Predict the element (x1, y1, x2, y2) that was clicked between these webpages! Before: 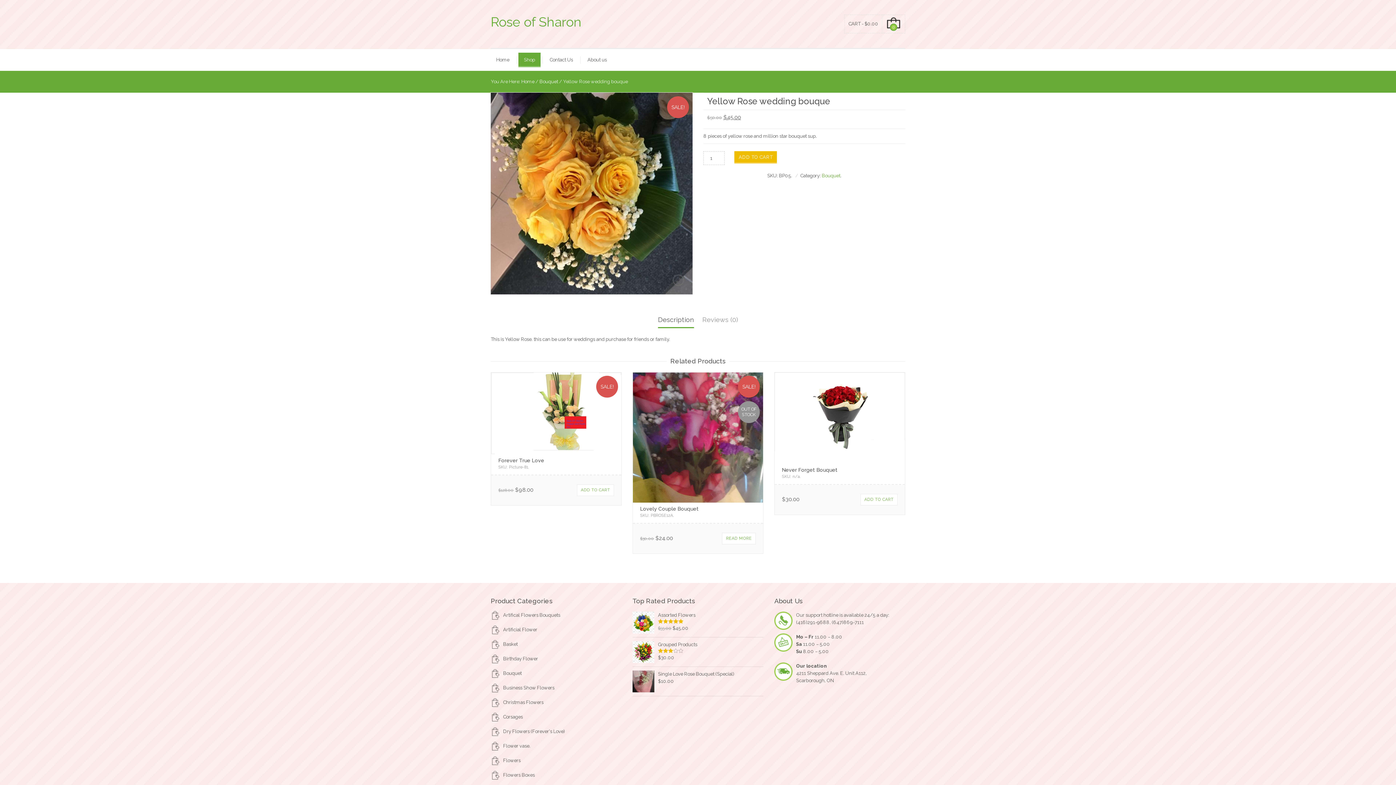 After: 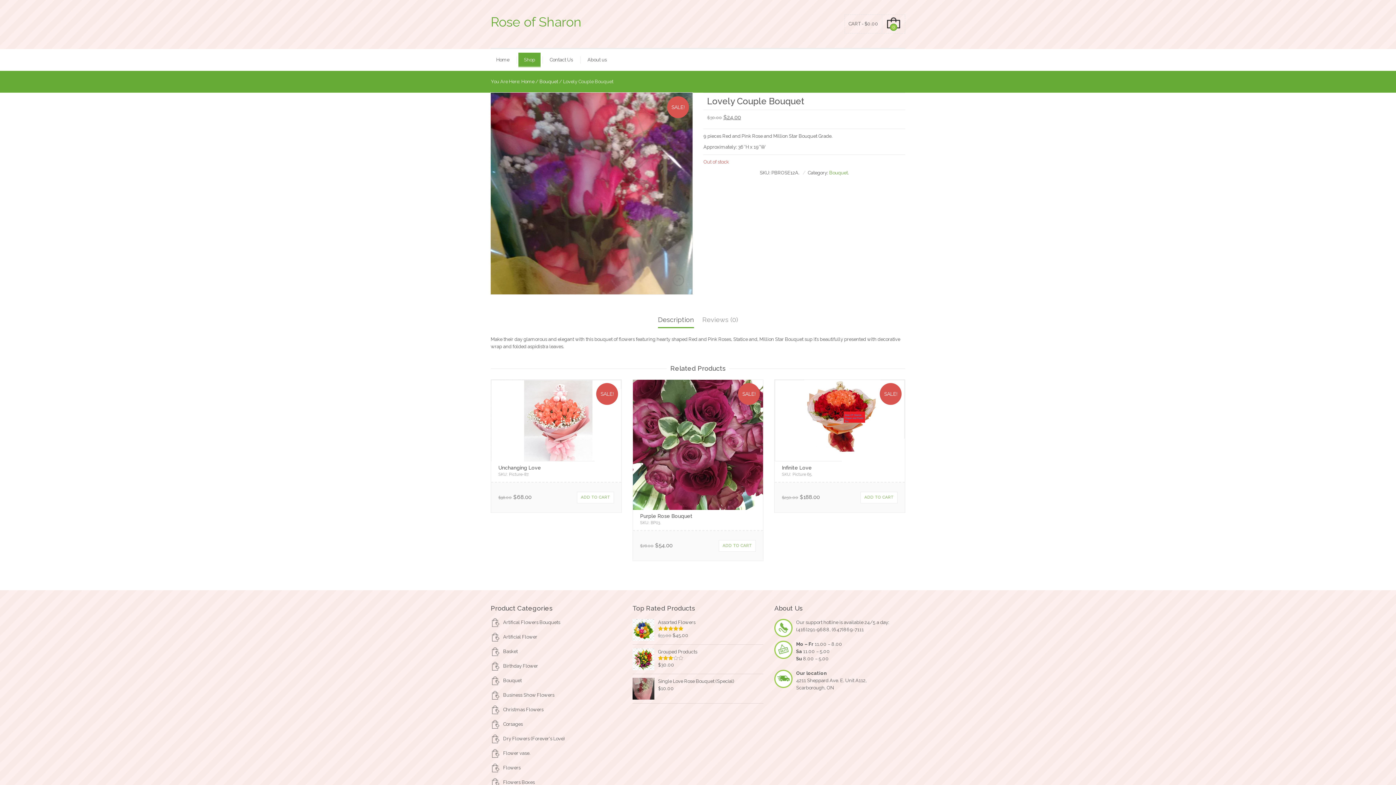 Action: bbox: (633, 372, 763, 502)